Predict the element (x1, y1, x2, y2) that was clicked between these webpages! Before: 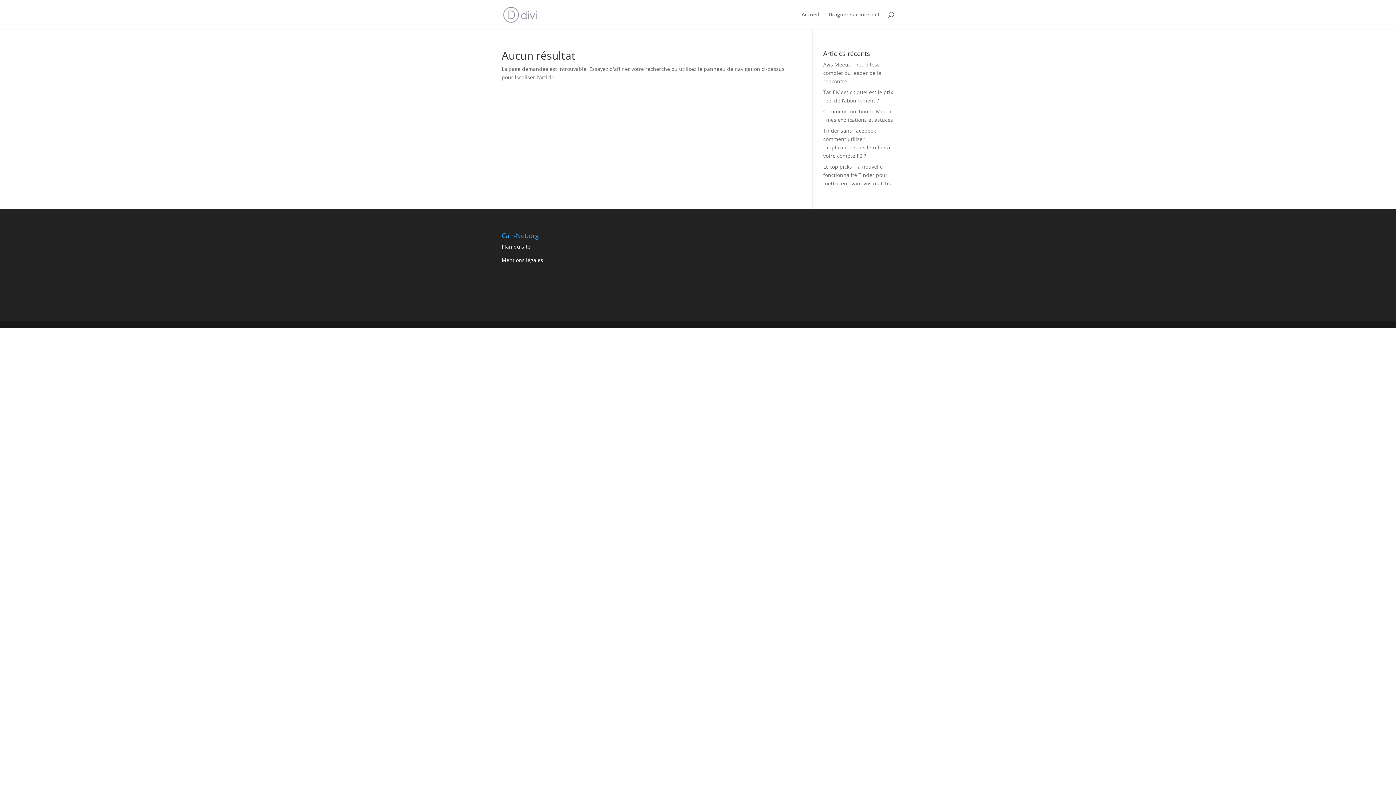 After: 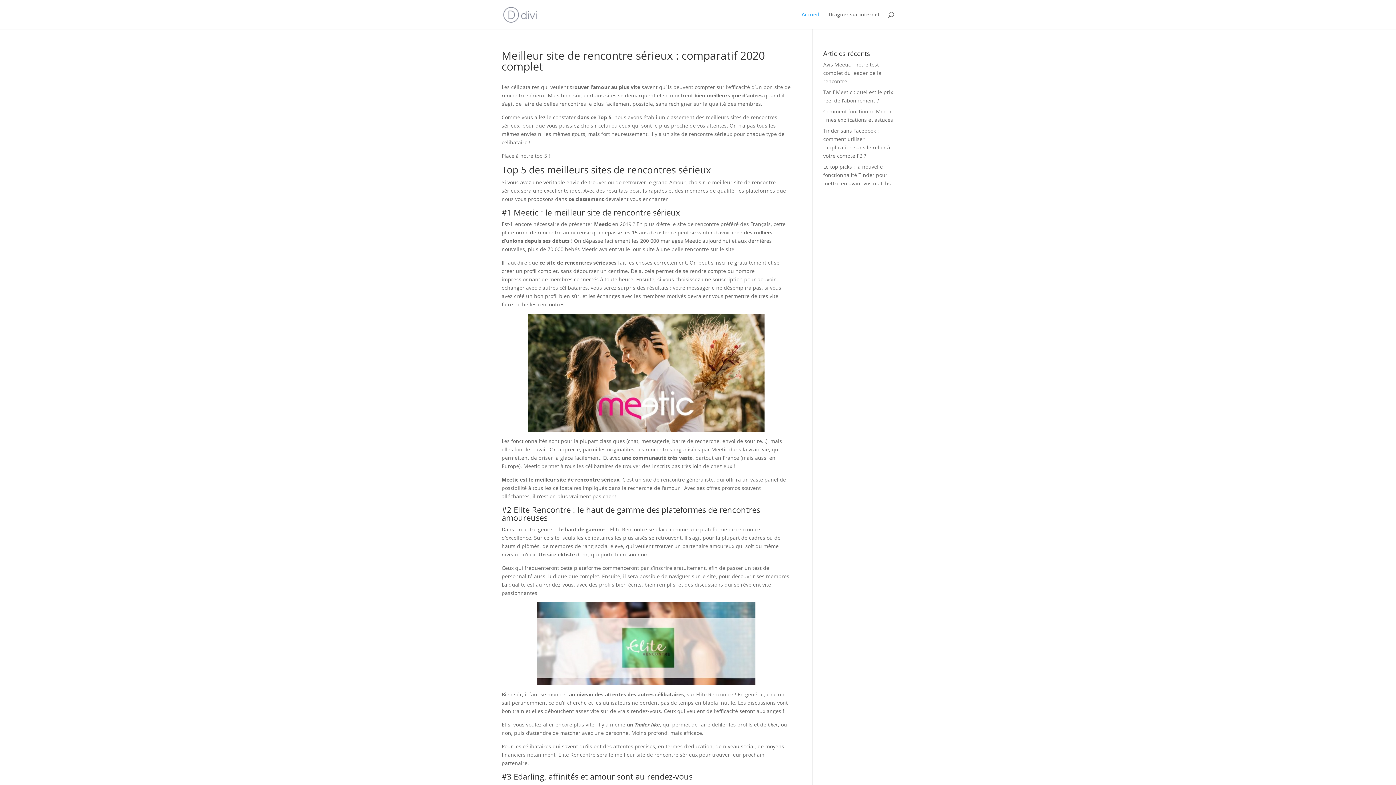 Action: bbox: (503, 10, 537, 17)